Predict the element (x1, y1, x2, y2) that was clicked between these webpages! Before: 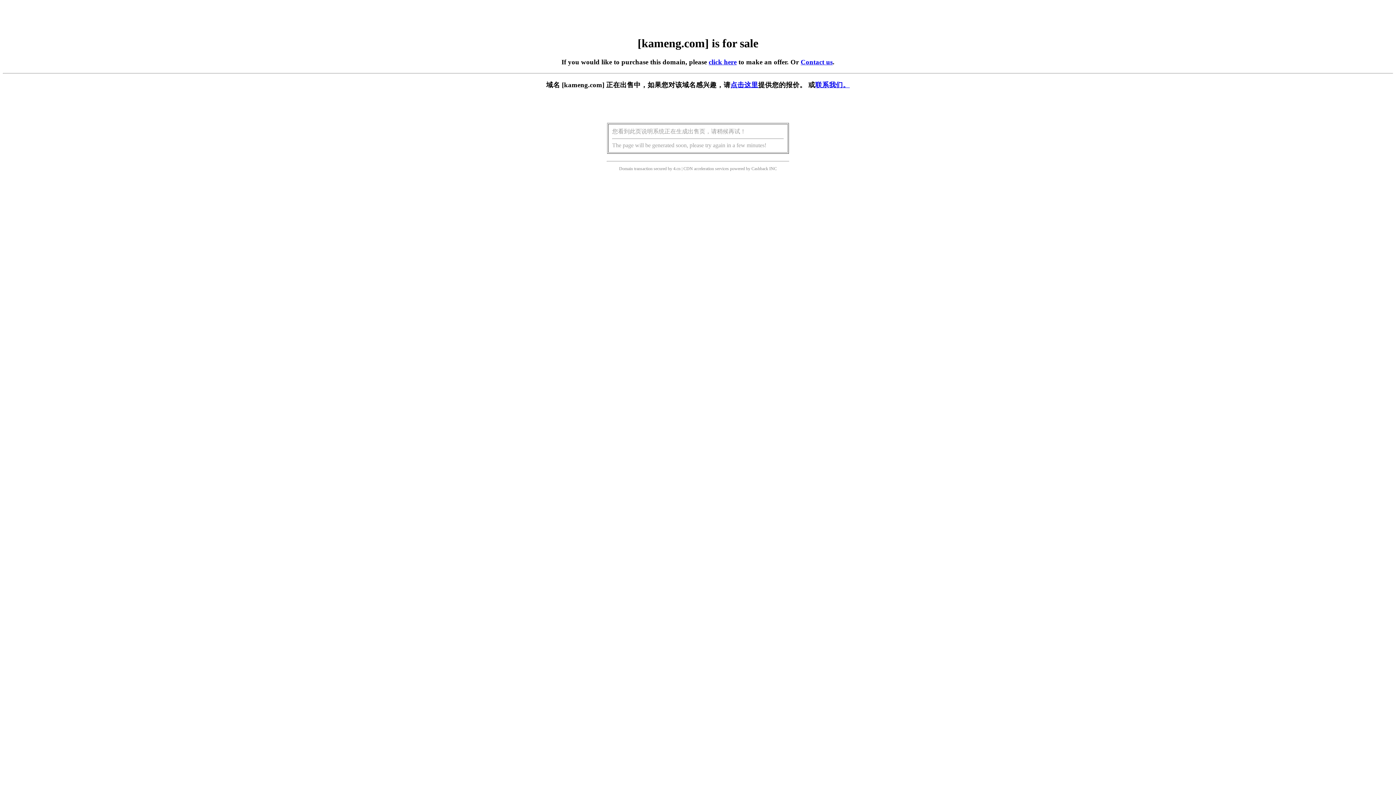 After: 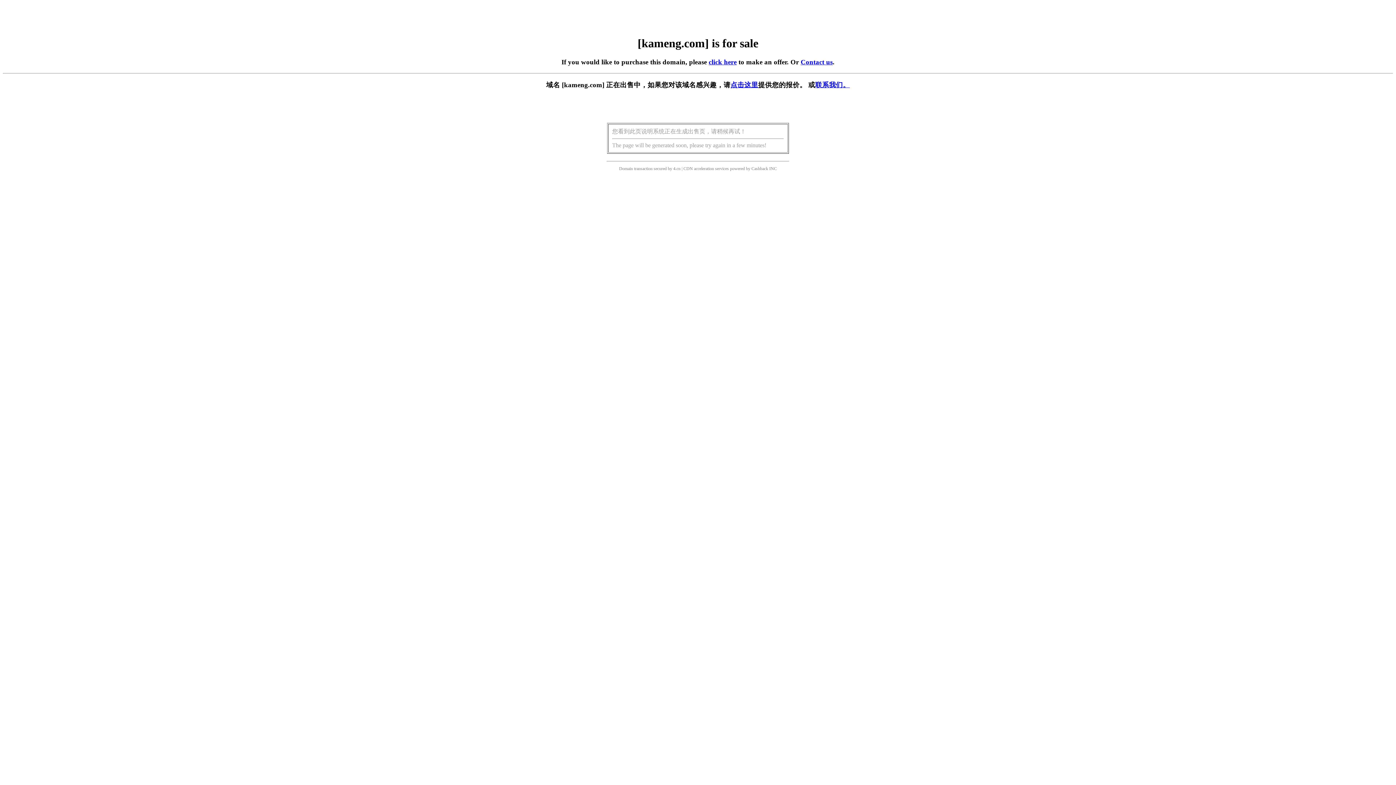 Action: label: 点击这里 bbox: (730, 81, 758, 88)